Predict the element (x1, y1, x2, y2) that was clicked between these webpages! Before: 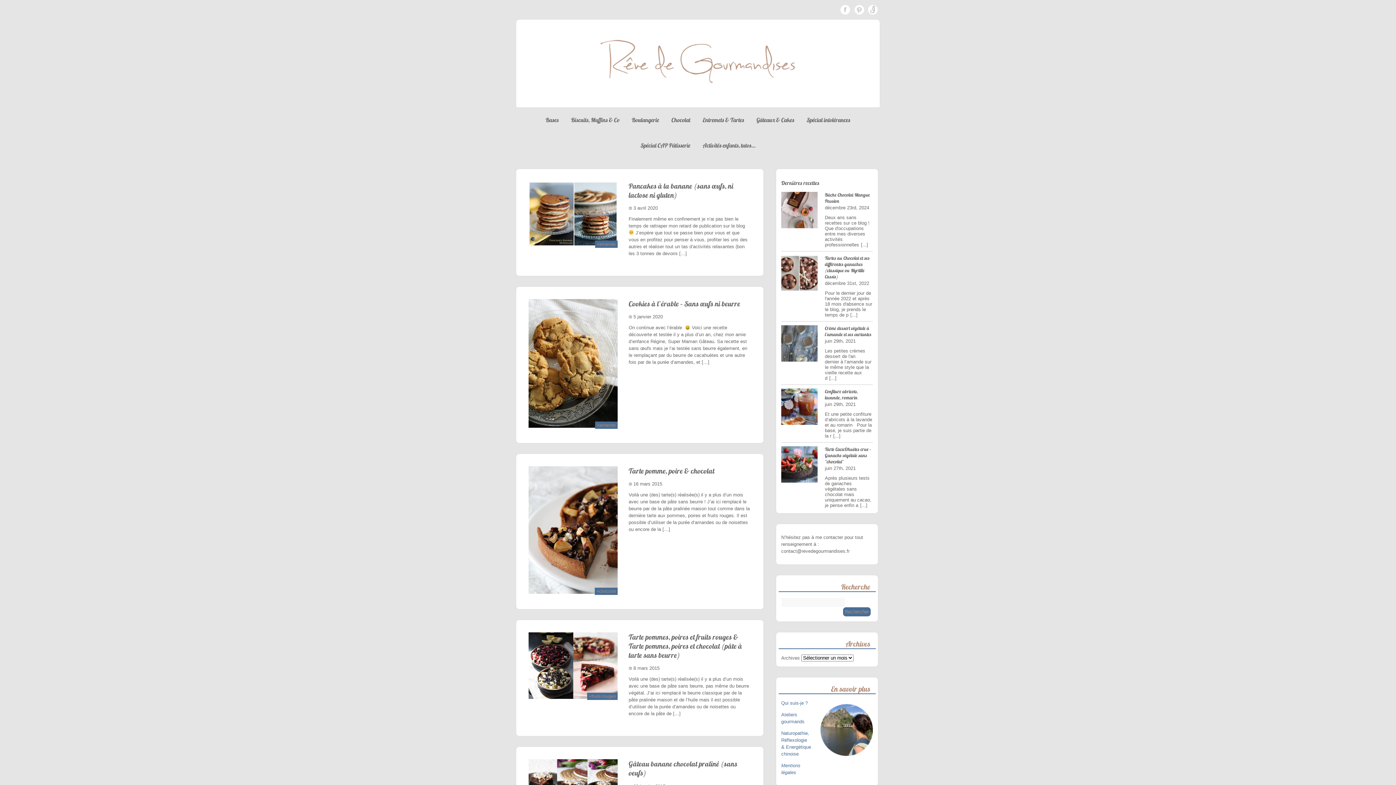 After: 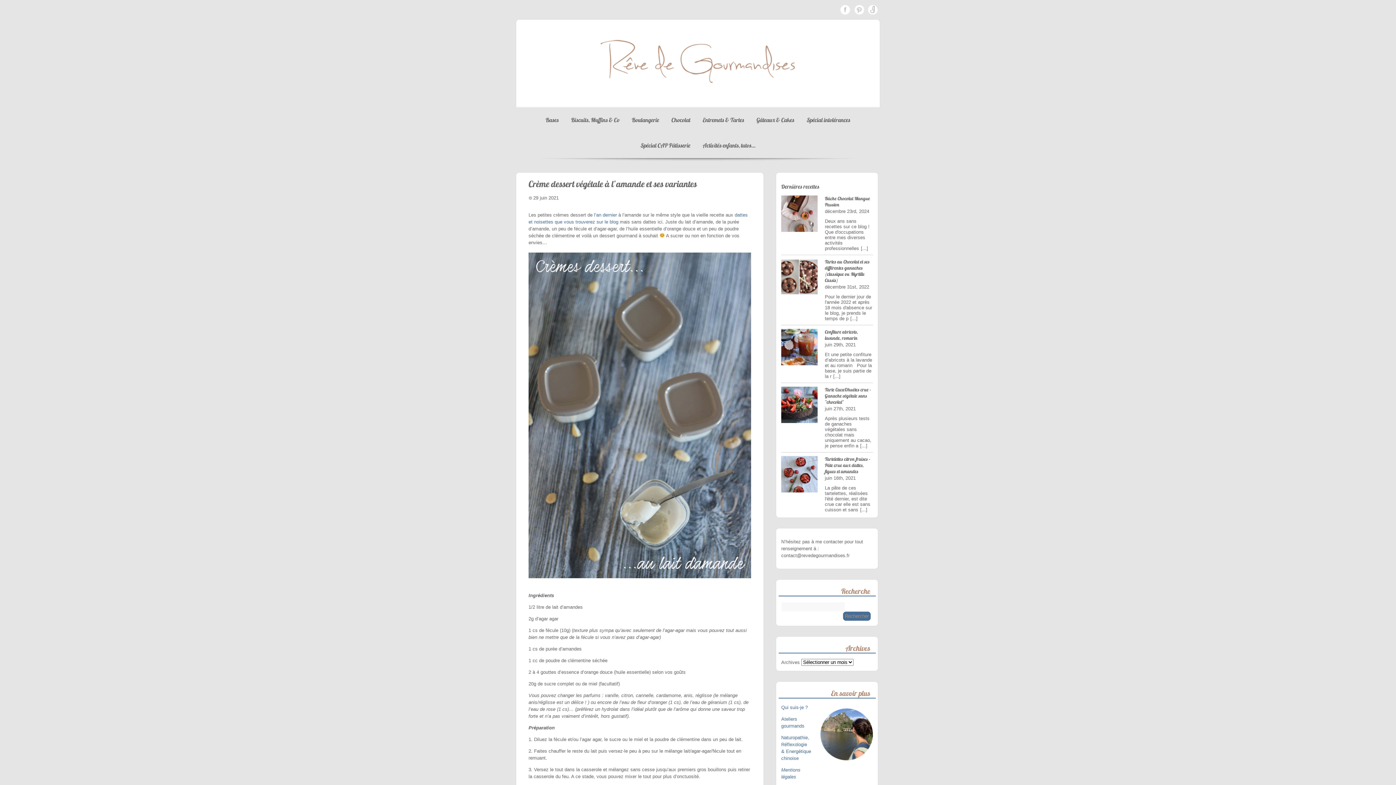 Action: bbox: (829, 375, 836, 381) label: [...]